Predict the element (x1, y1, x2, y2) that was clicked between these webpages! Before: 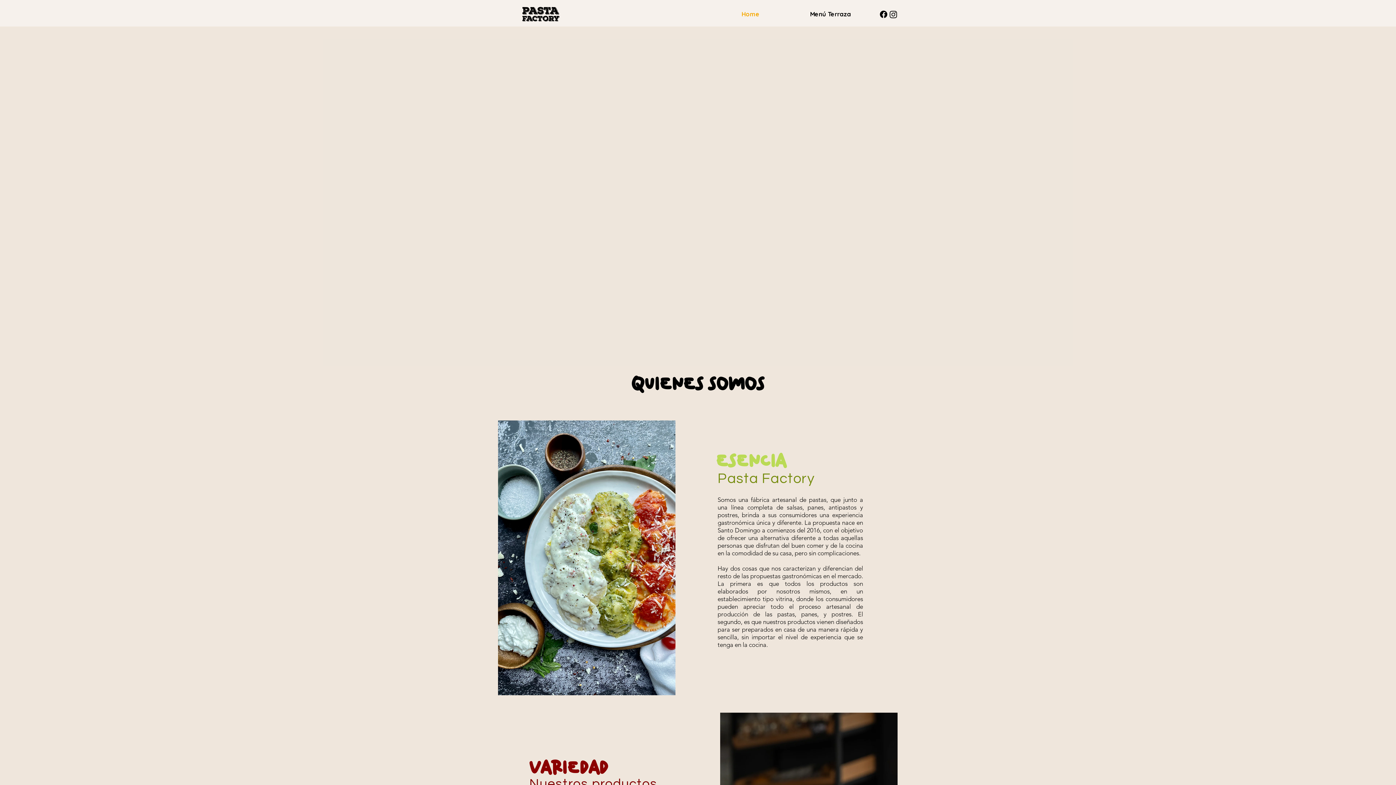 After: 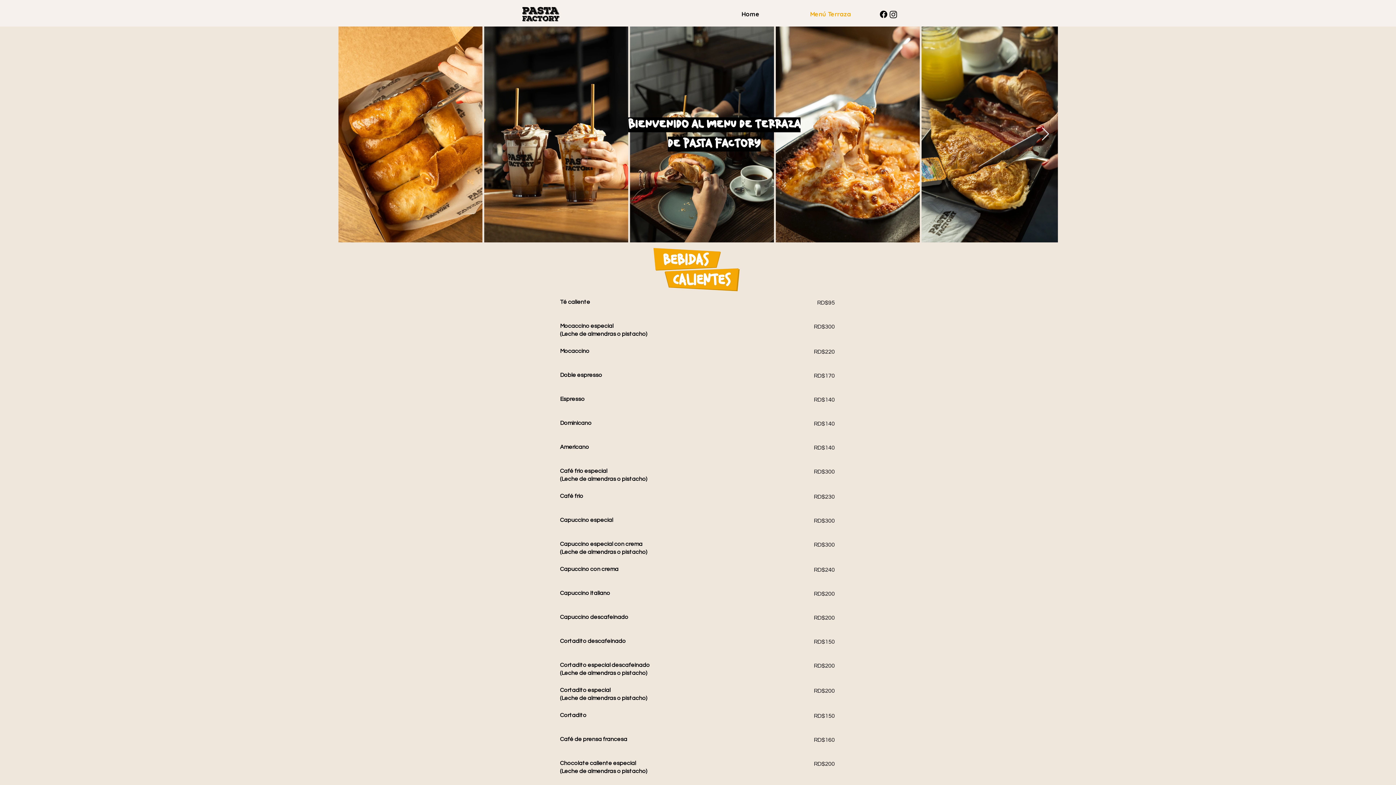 Action: label: Menú Terraza bbox: (785, 5, 876, 23)